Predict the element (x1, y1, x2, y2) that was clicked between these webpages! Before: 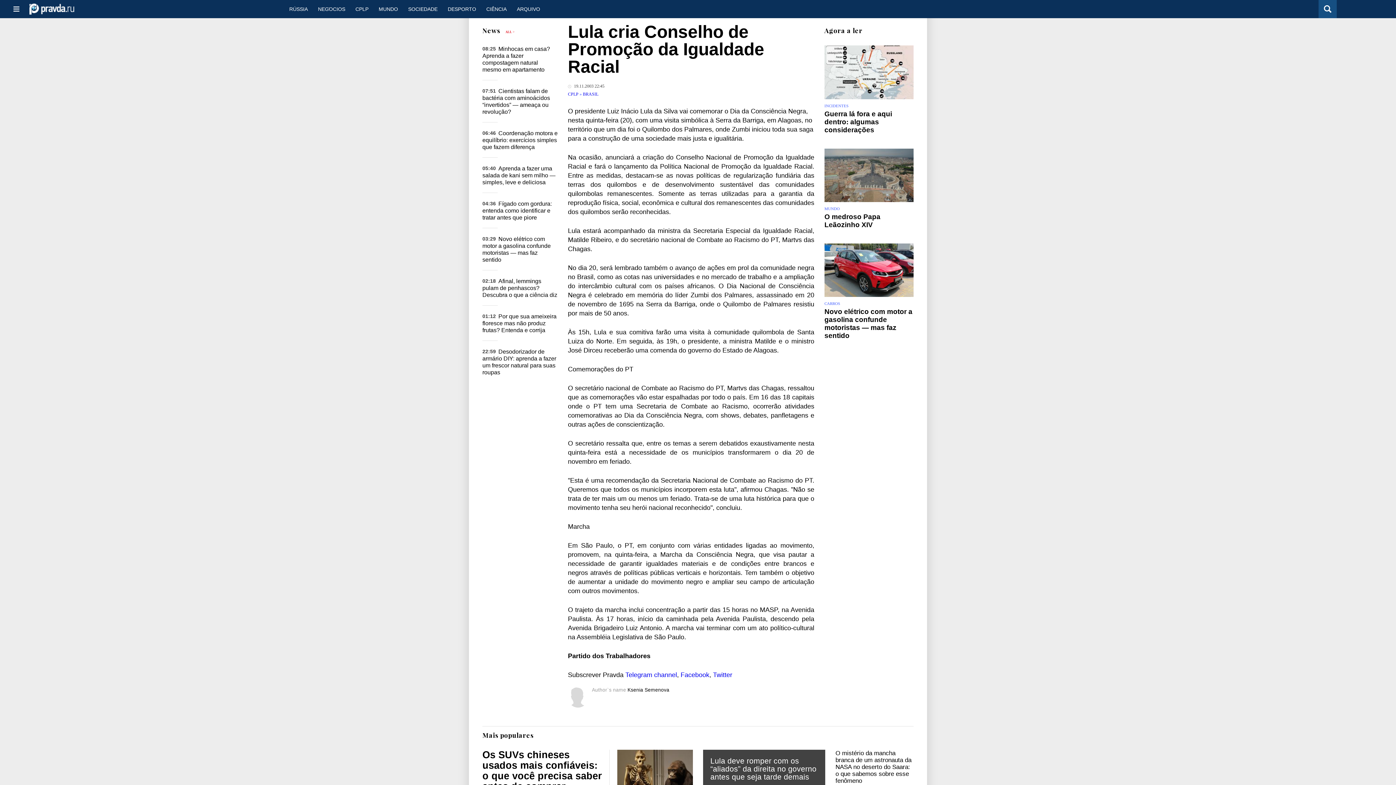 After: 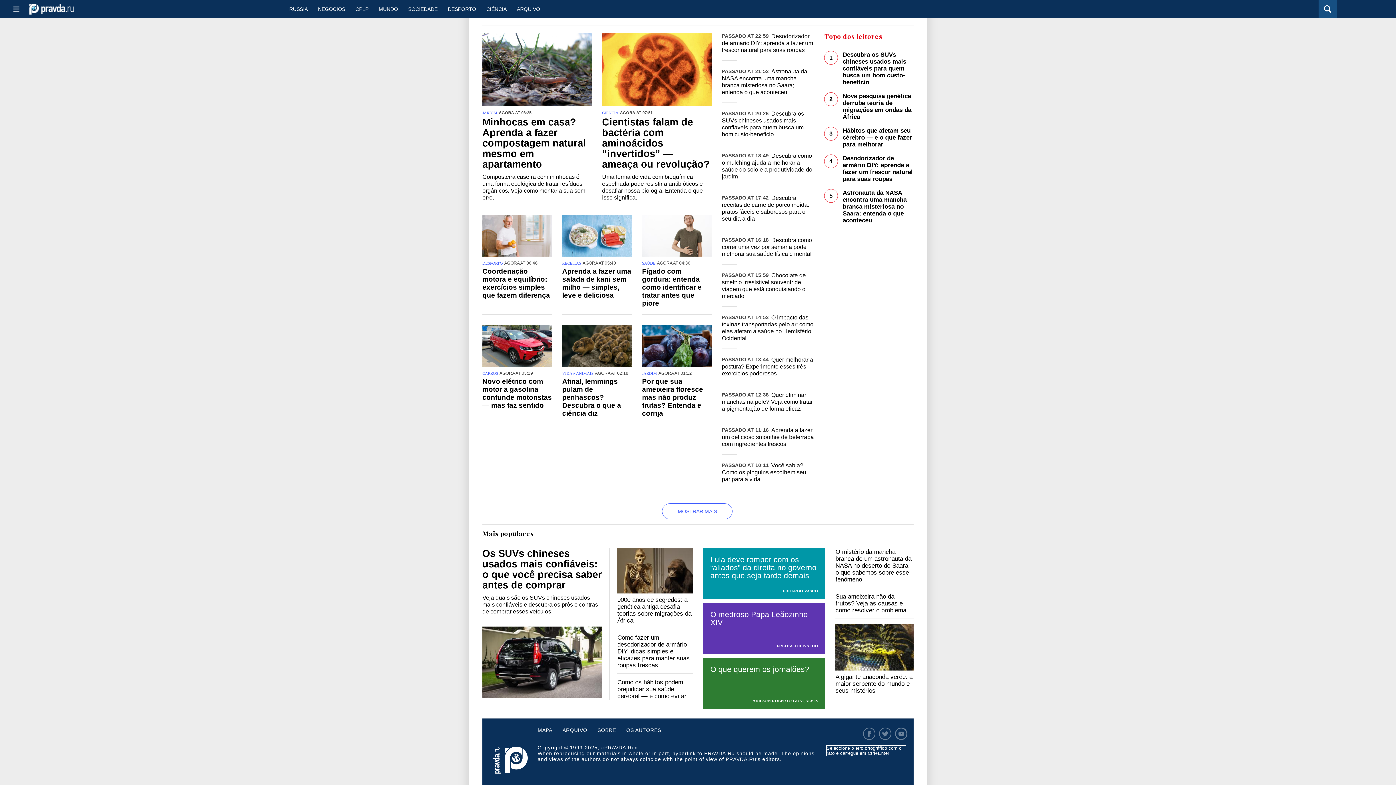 Action: label: News bbox: (482, 26, 500, 34)